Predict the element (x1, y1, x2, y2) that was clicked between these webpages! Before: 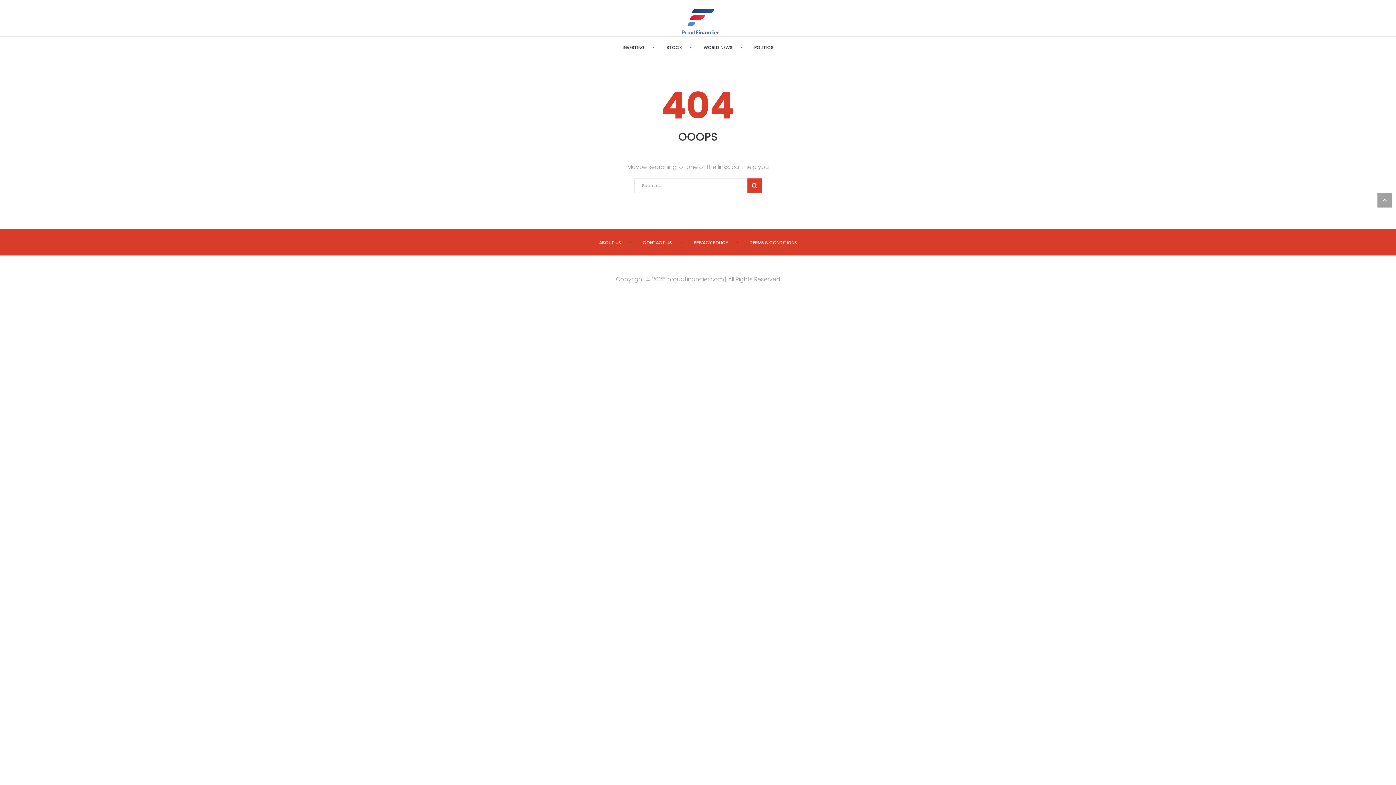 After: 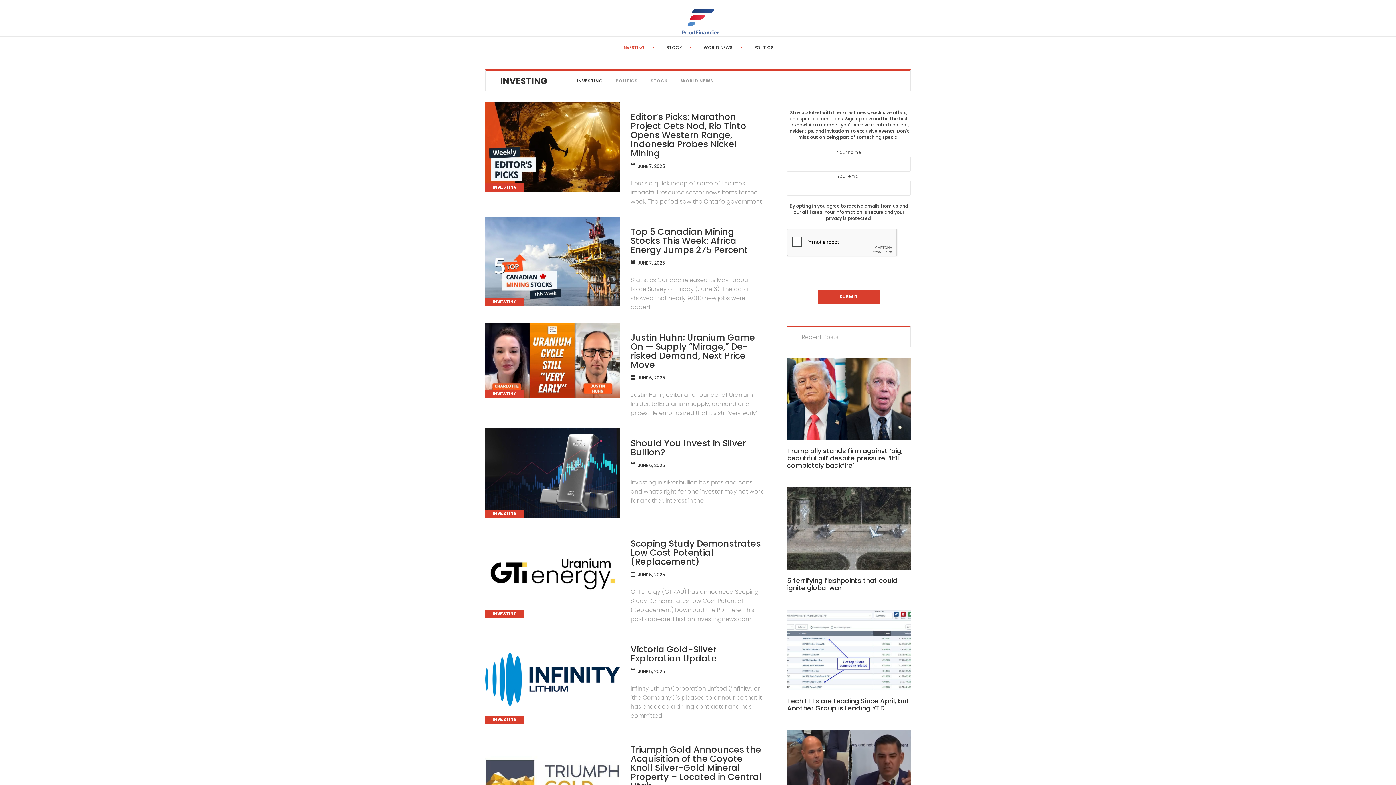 Action: bbox: (622, 44, 644, 50) label: INVESTING